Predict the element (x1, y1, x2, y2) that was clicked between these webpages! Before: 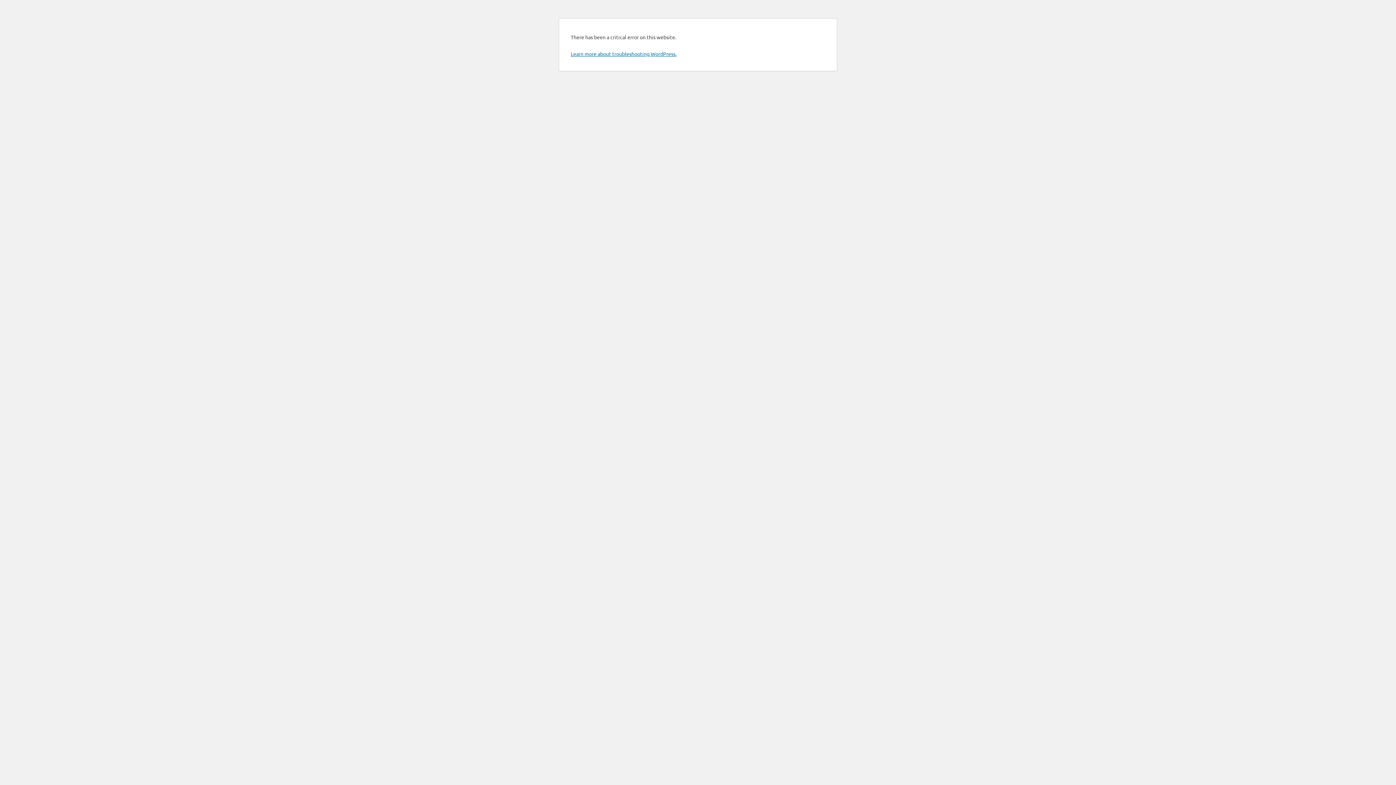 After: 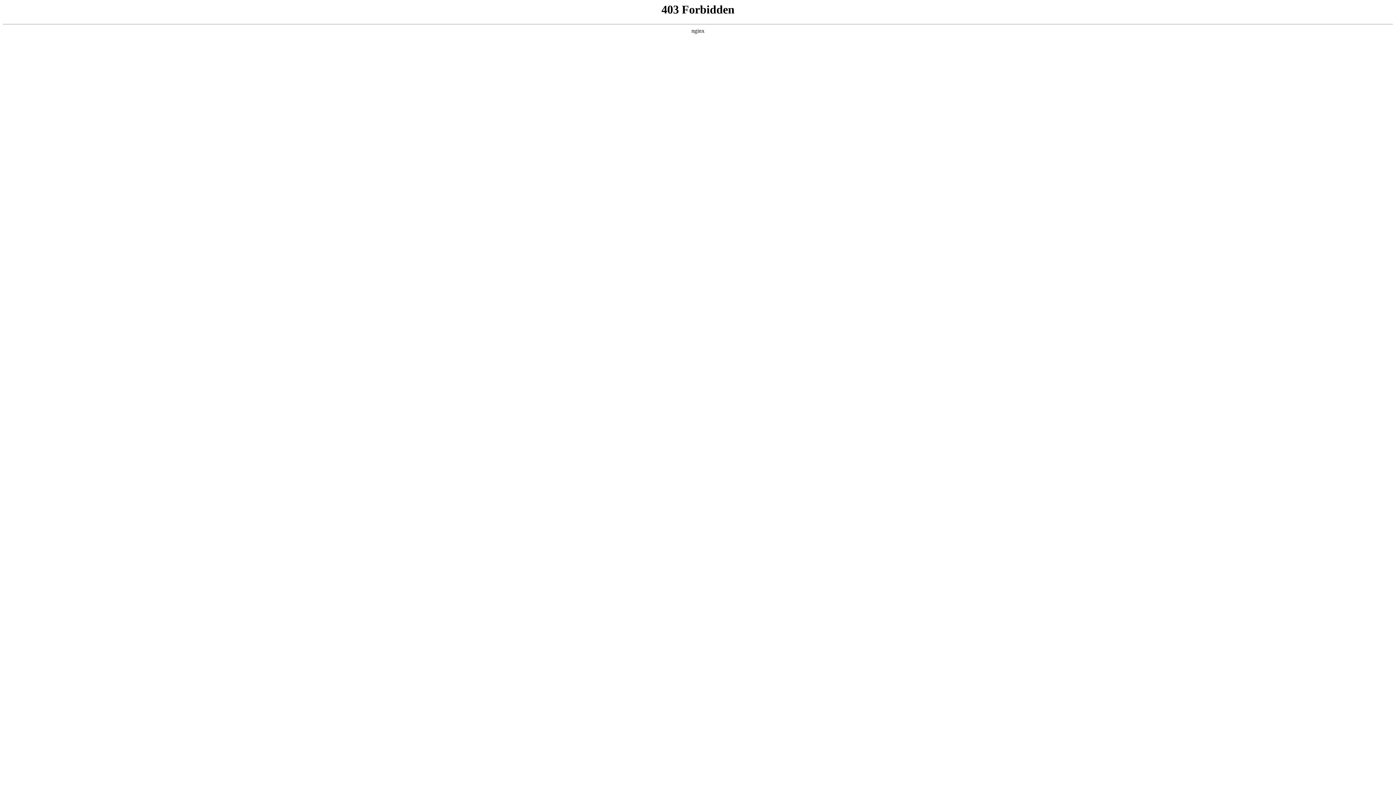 Action: label: Learn more about troubleshooting WordPress. bbox: (570, 50, 676, 57)